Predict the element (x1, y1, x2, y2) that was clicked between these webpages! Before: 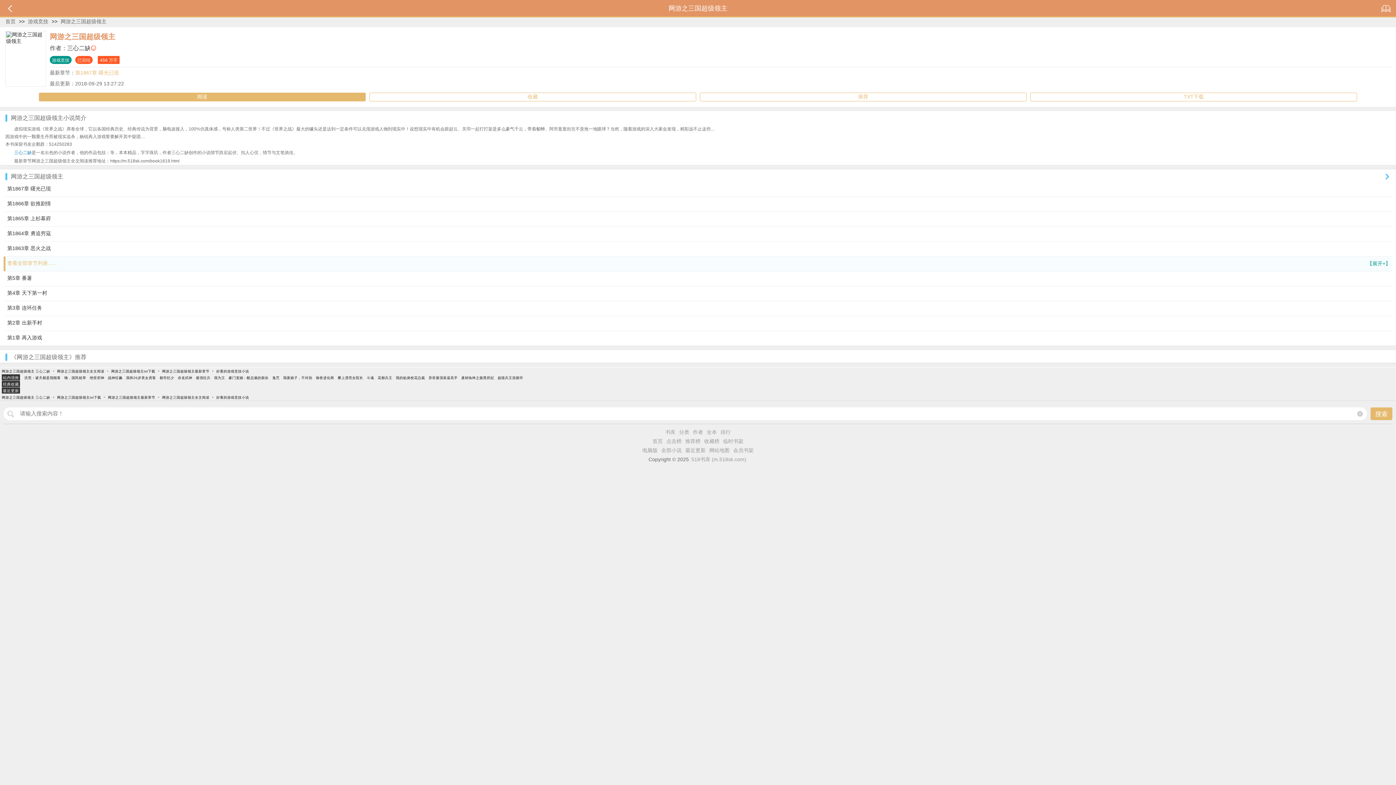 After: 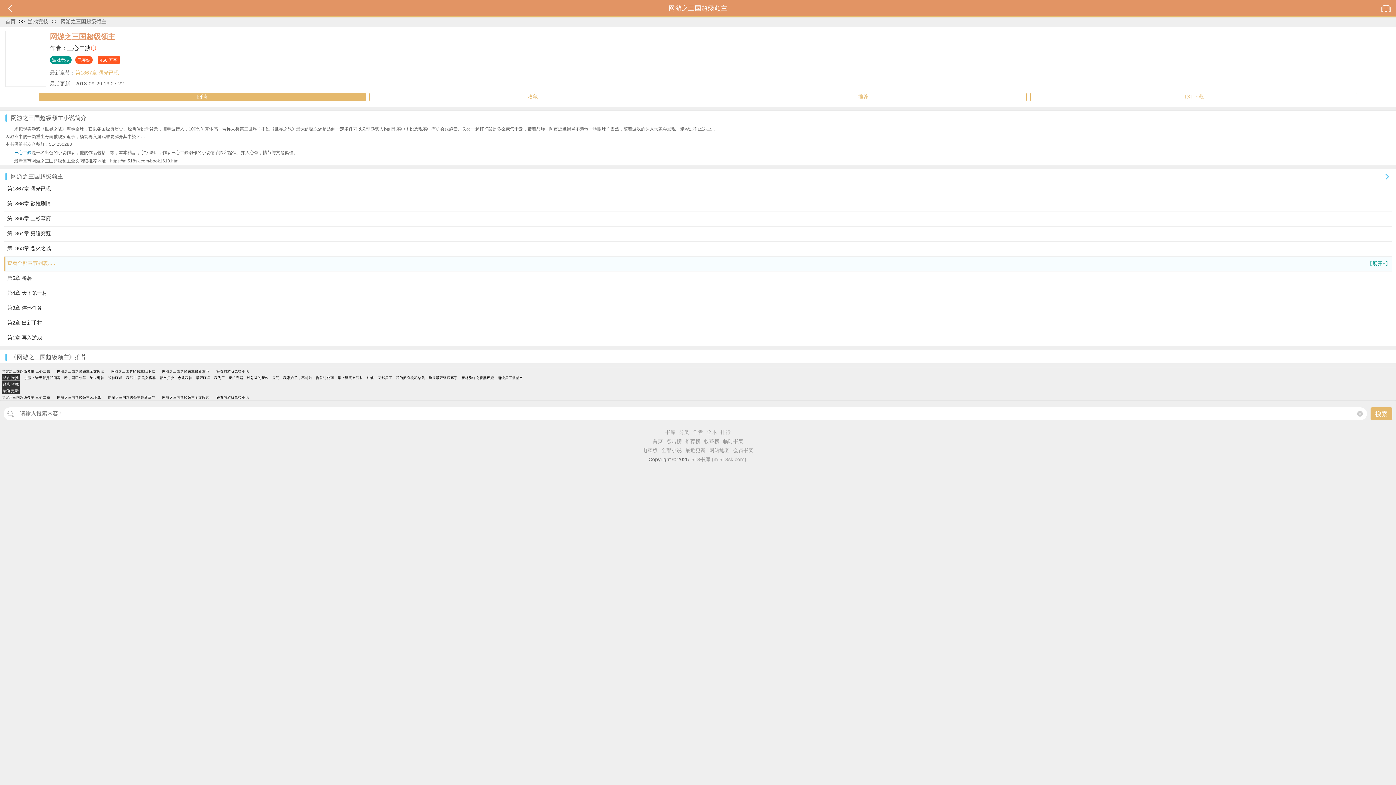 Action: label: 网游之三国超级领主 三心二缺 bbox: (1, 369, 50, 373)